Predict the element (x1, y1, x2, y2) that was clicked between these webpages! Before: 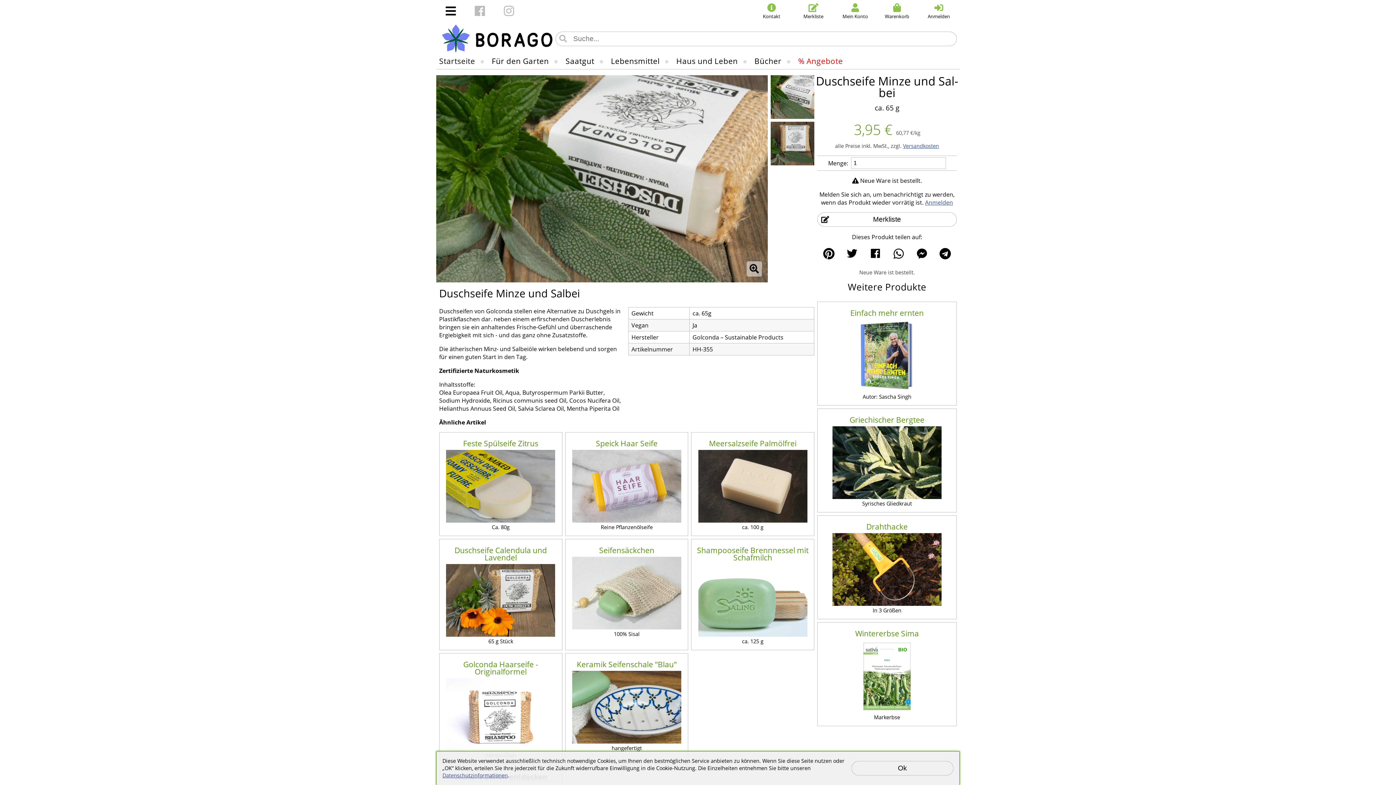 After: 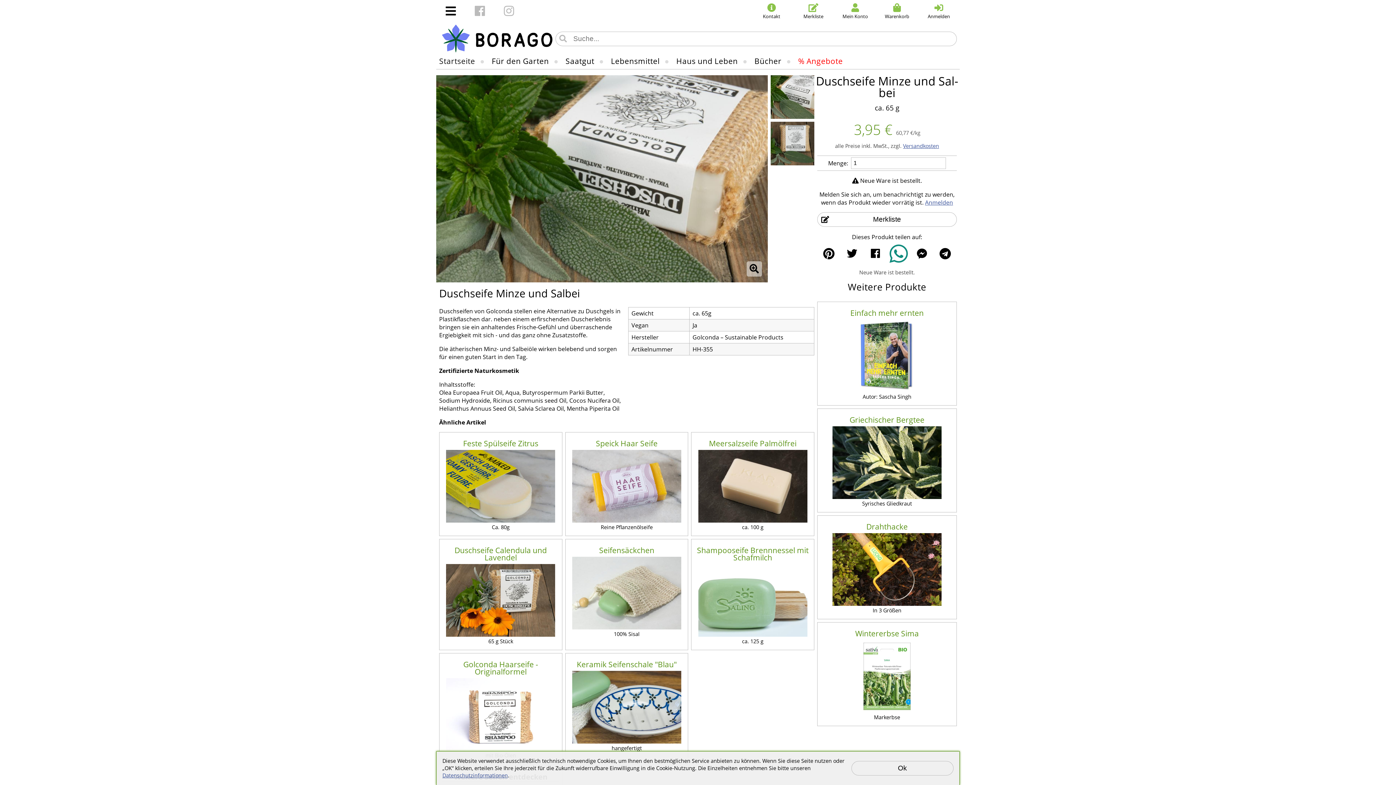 Action: bbox: (890, 245, 906, 261)